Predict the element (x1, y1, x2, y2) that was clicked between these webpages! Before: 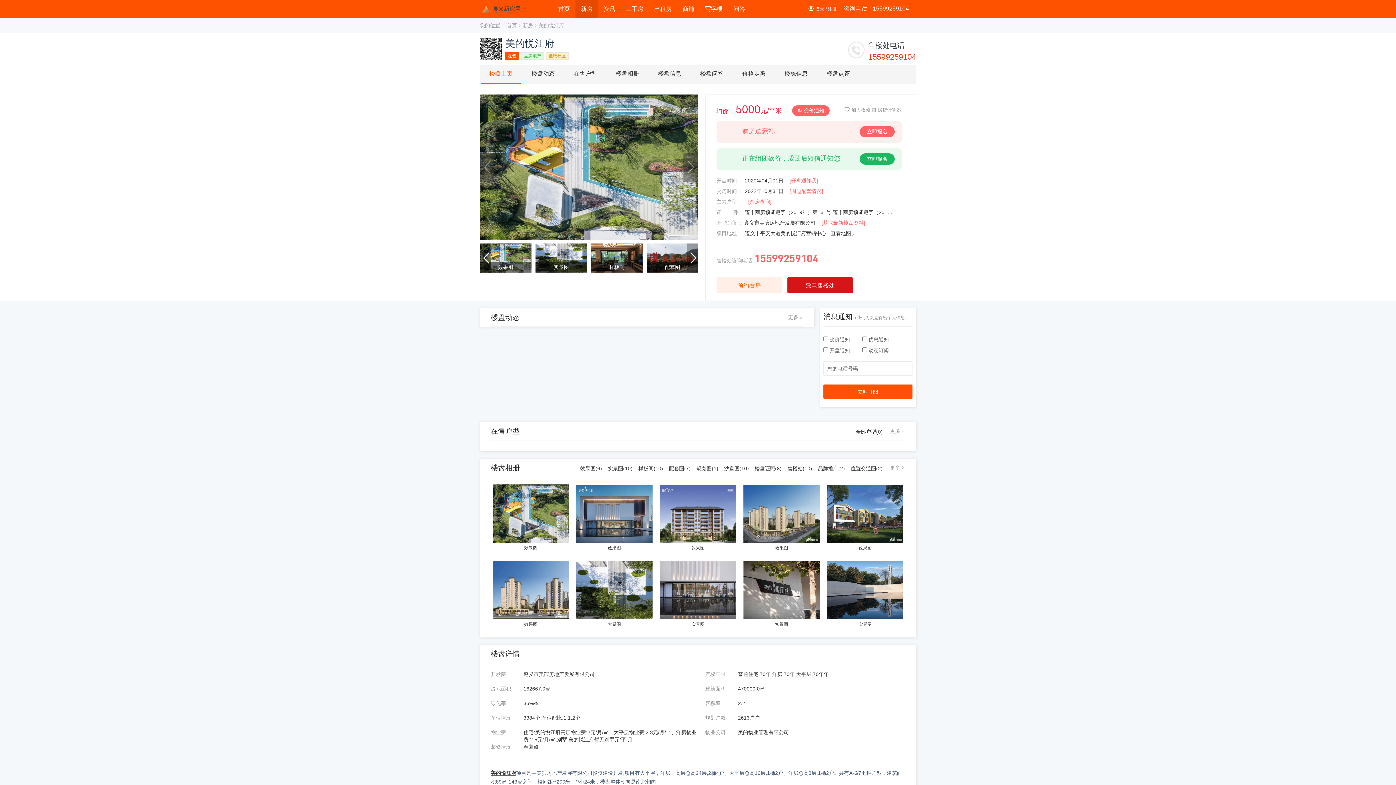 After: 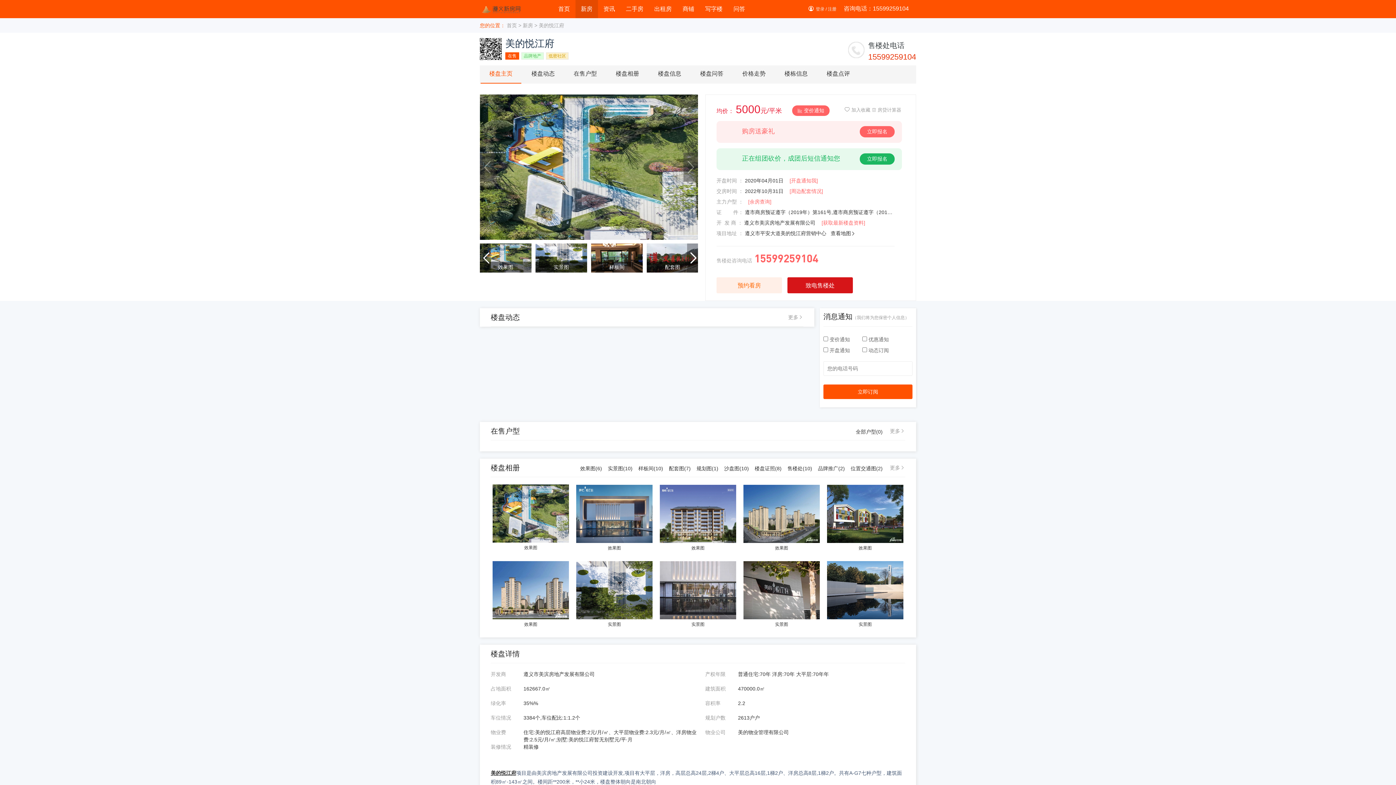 Action: label: 您的位置： bbox: (480, 22, 505, 28)